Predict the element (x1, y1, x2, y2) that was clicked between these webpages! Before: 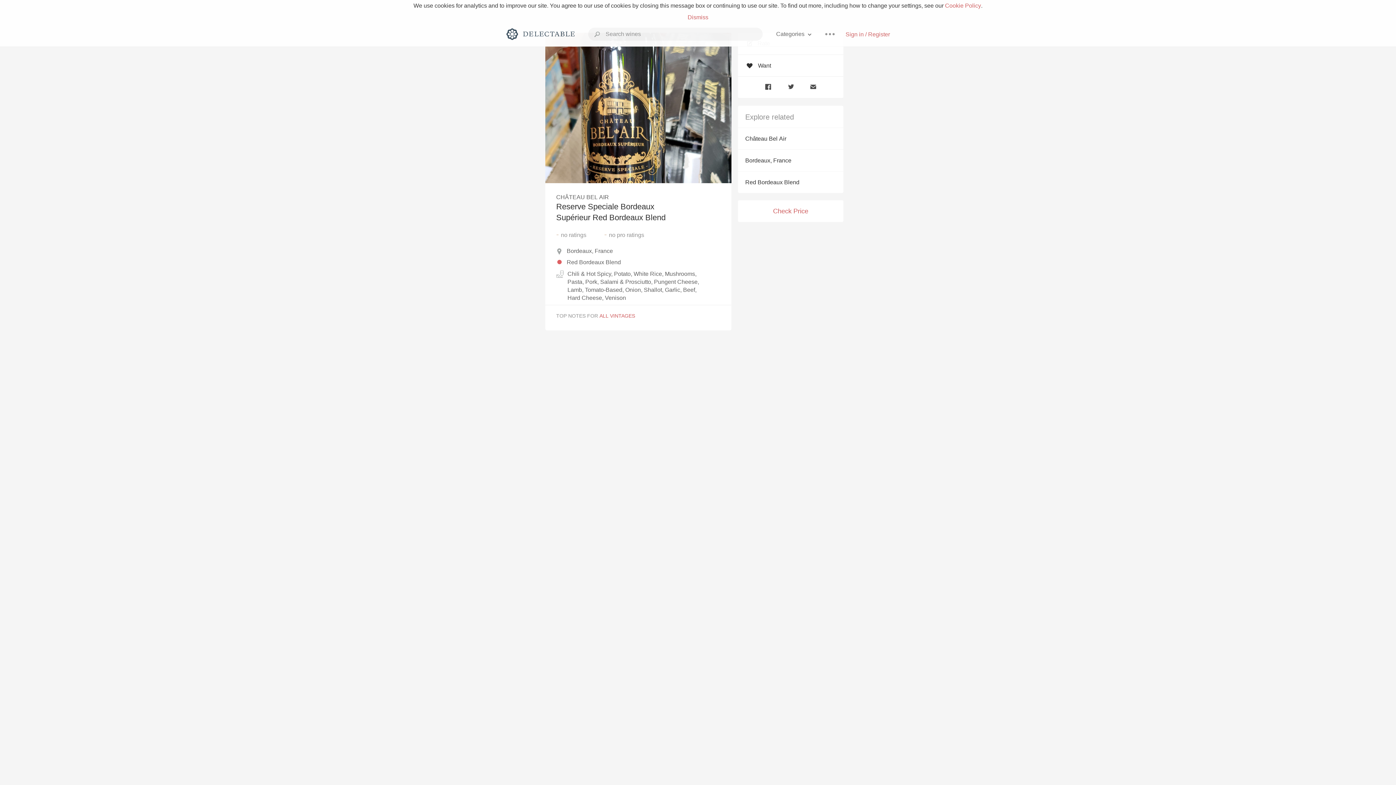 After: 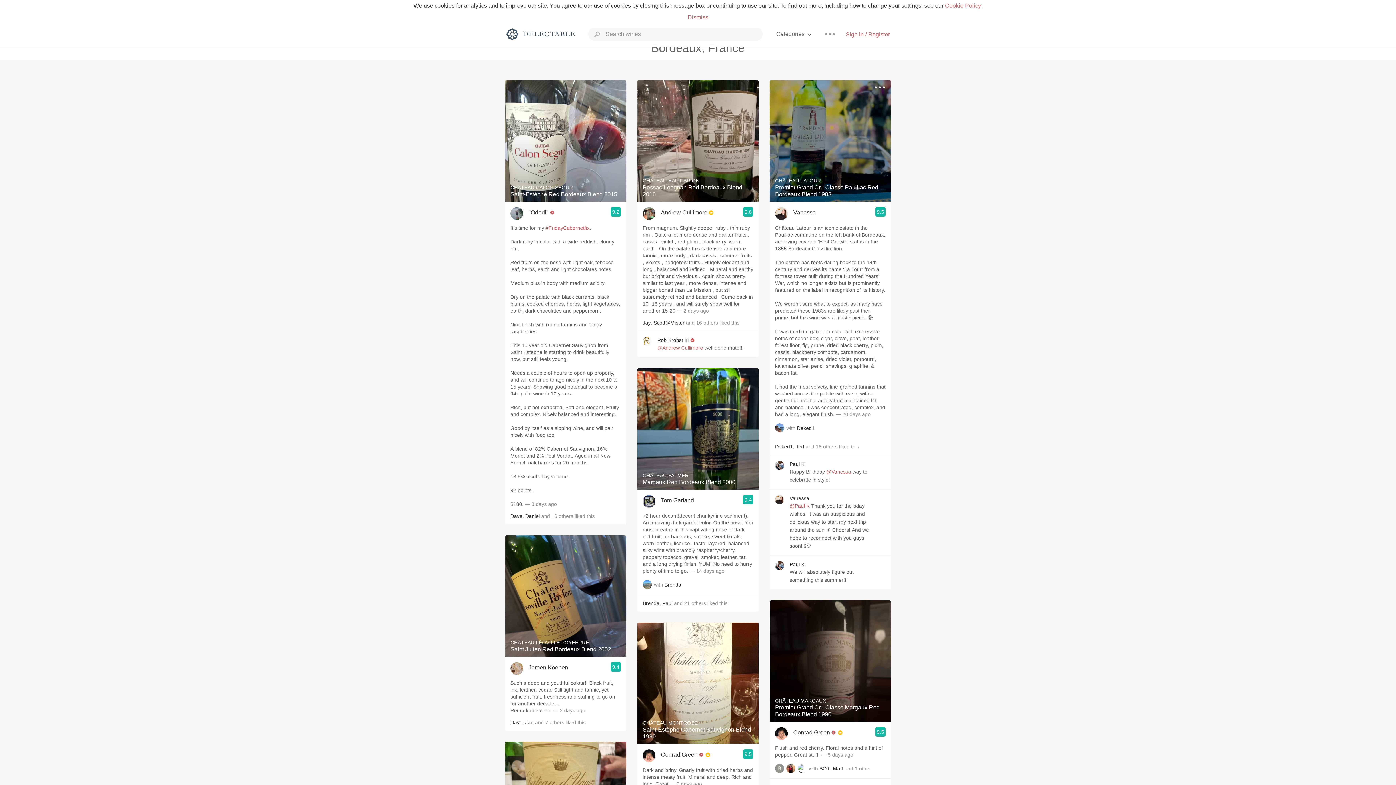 Action: label: Bordeaux, France bbox: (738, 149, 843, 171)